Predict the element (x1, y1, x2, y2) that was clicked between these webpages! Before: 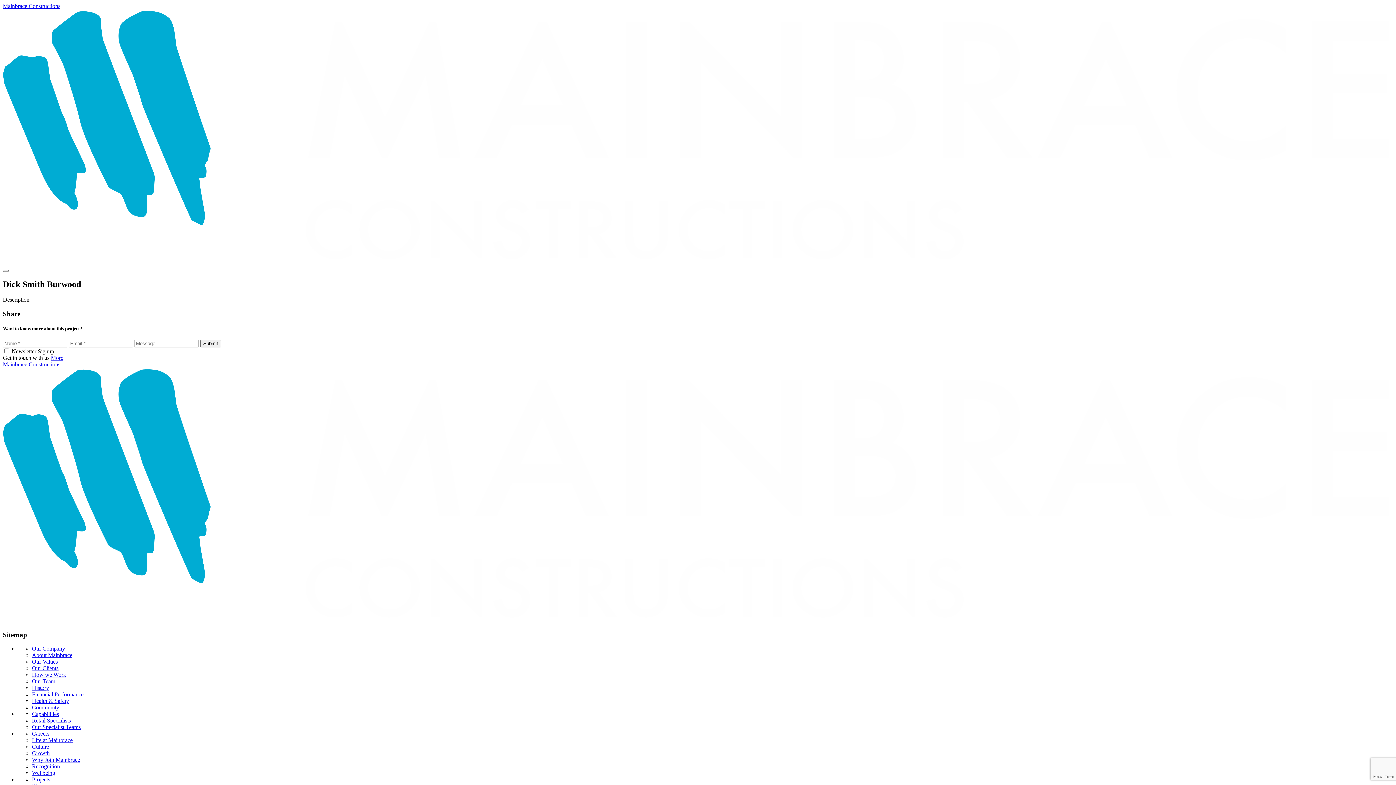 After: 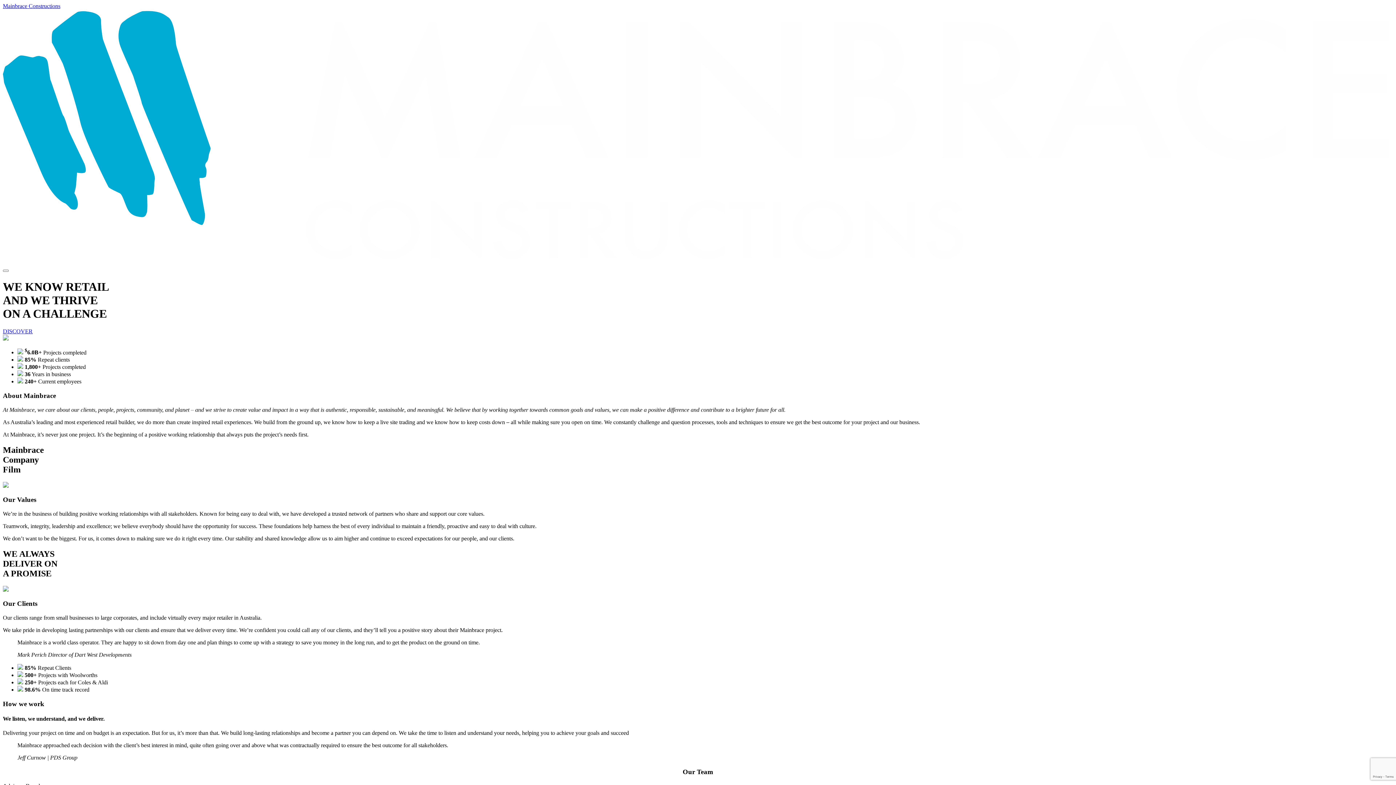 Action: bbox: (32, 704, 59, 711) label: Community